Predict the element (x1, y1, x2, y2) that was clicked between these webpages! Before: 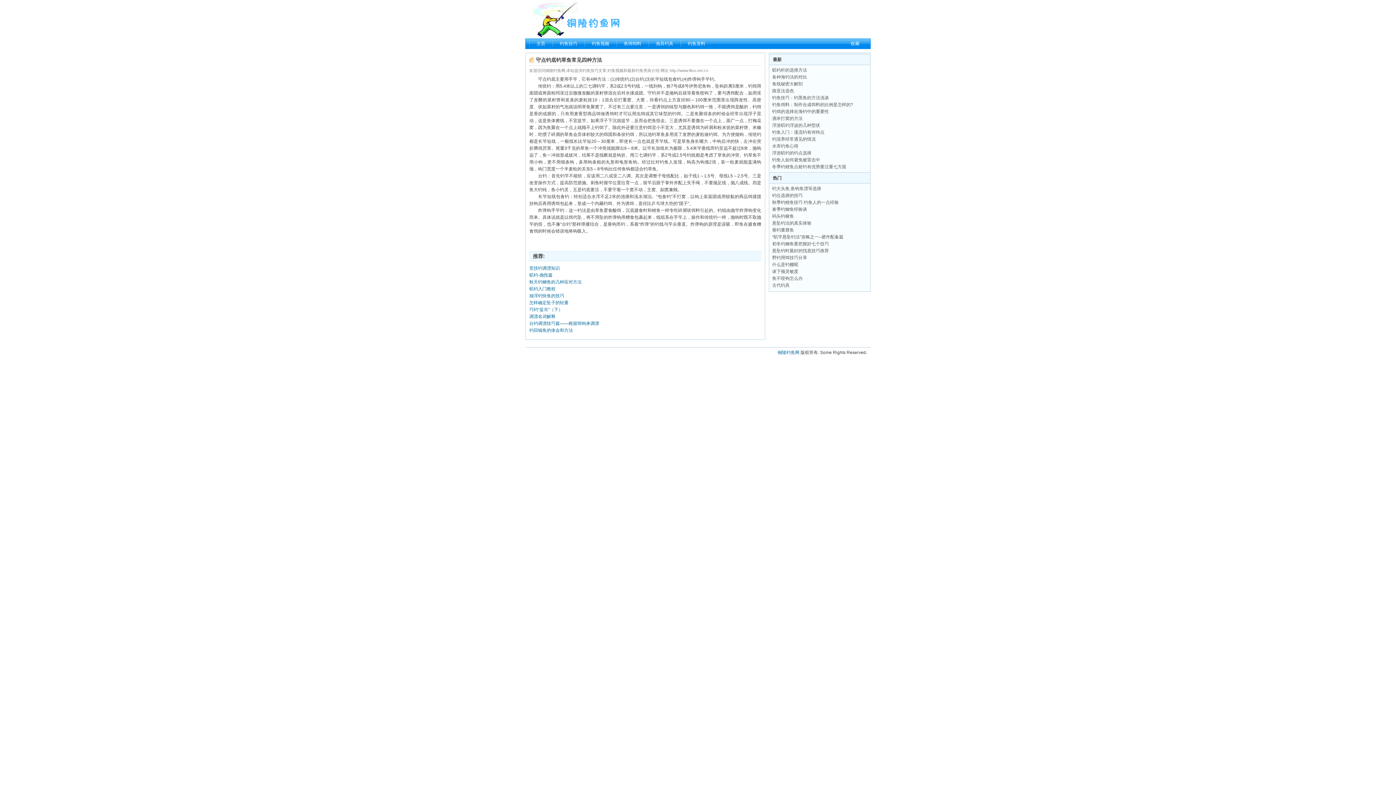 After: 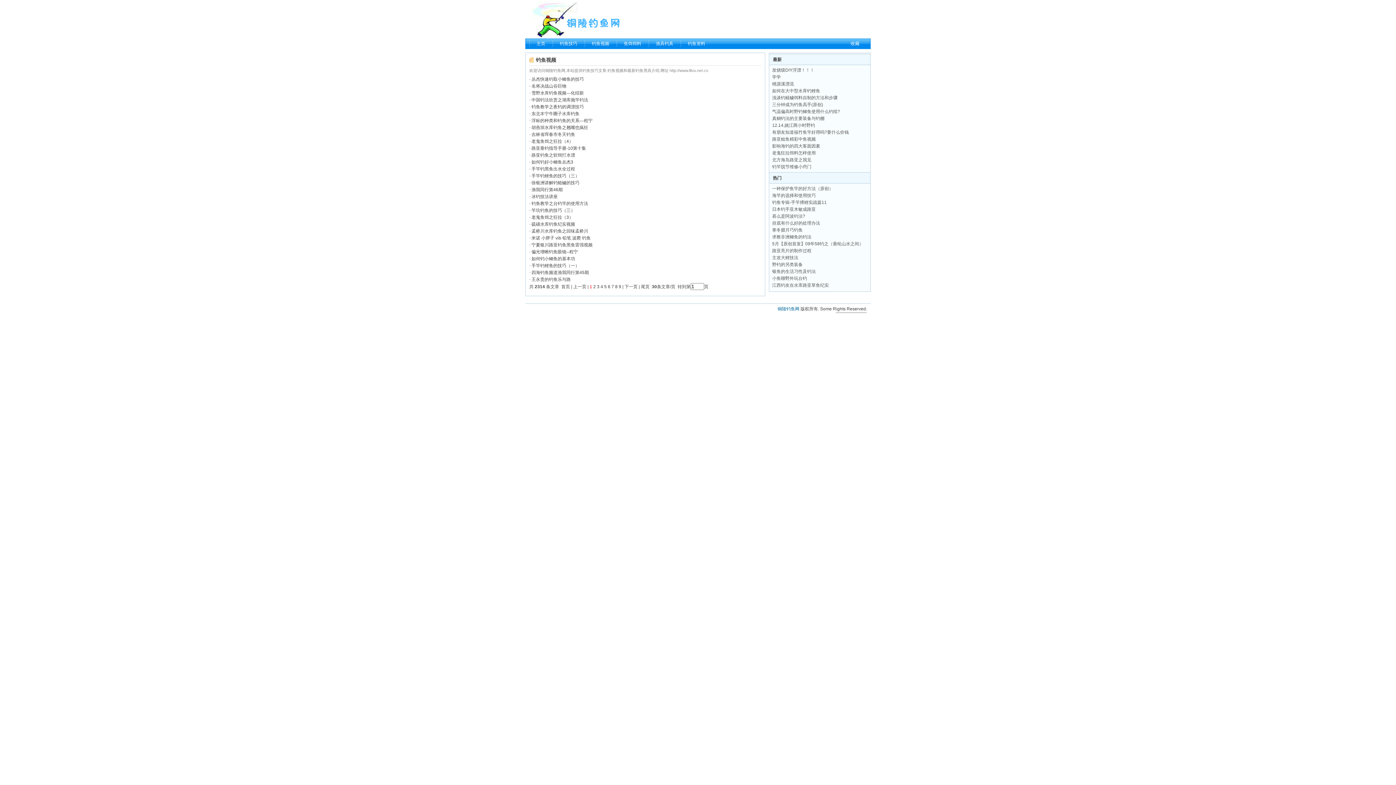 Action: bbox: (584, 38, 616, 49) label: 钓鱼视频